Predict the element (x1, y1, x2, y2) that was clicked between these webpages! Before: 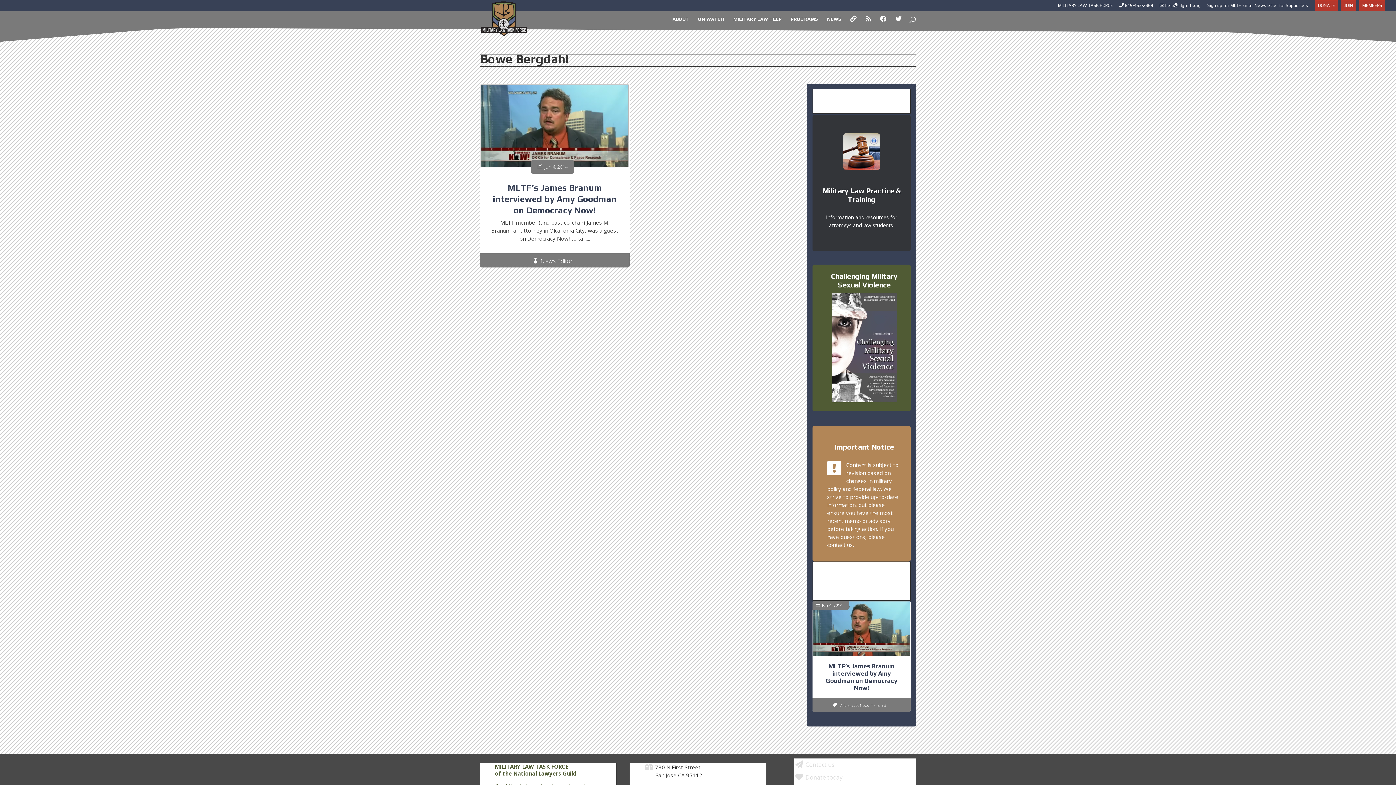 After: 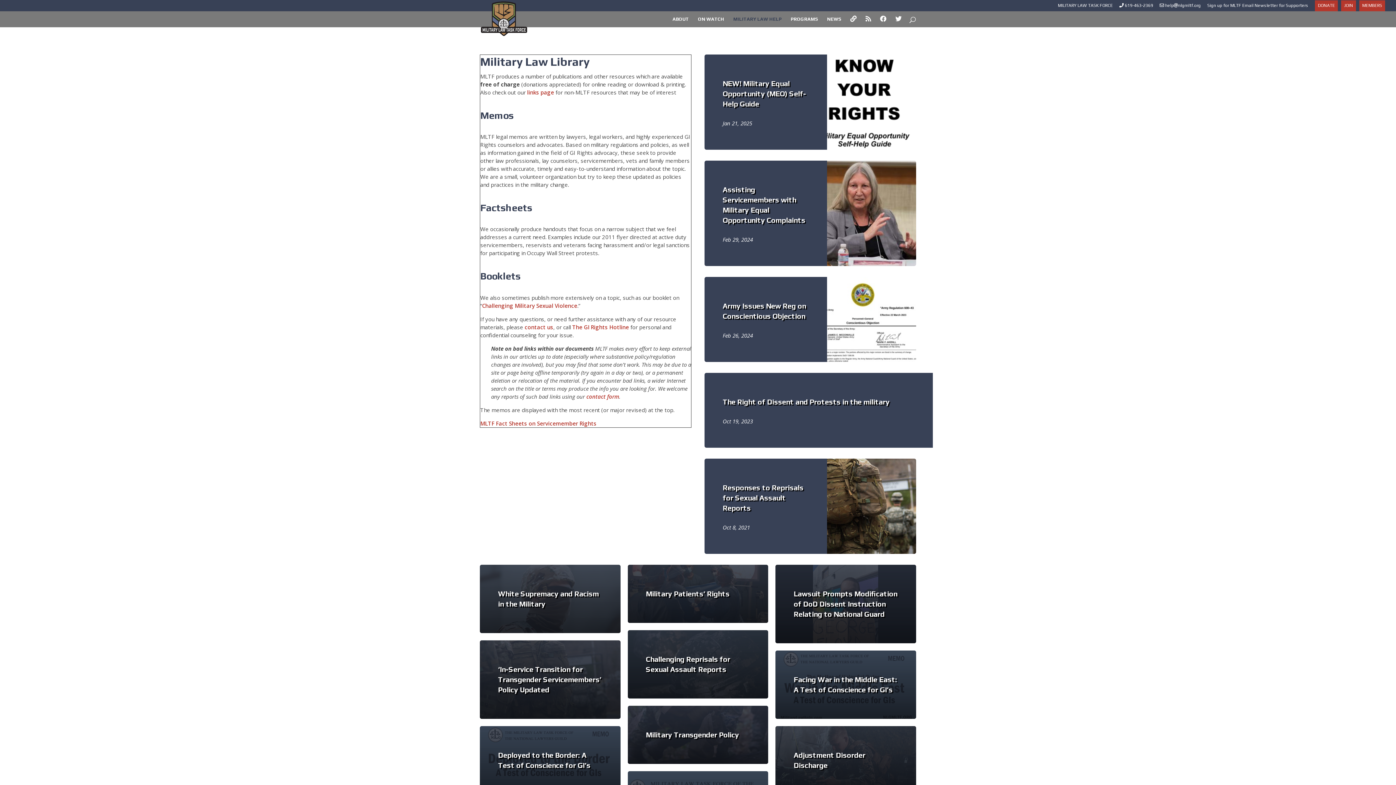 Action: label: MILITARY LAW HELP bbox: (733, 16, 781, 27)